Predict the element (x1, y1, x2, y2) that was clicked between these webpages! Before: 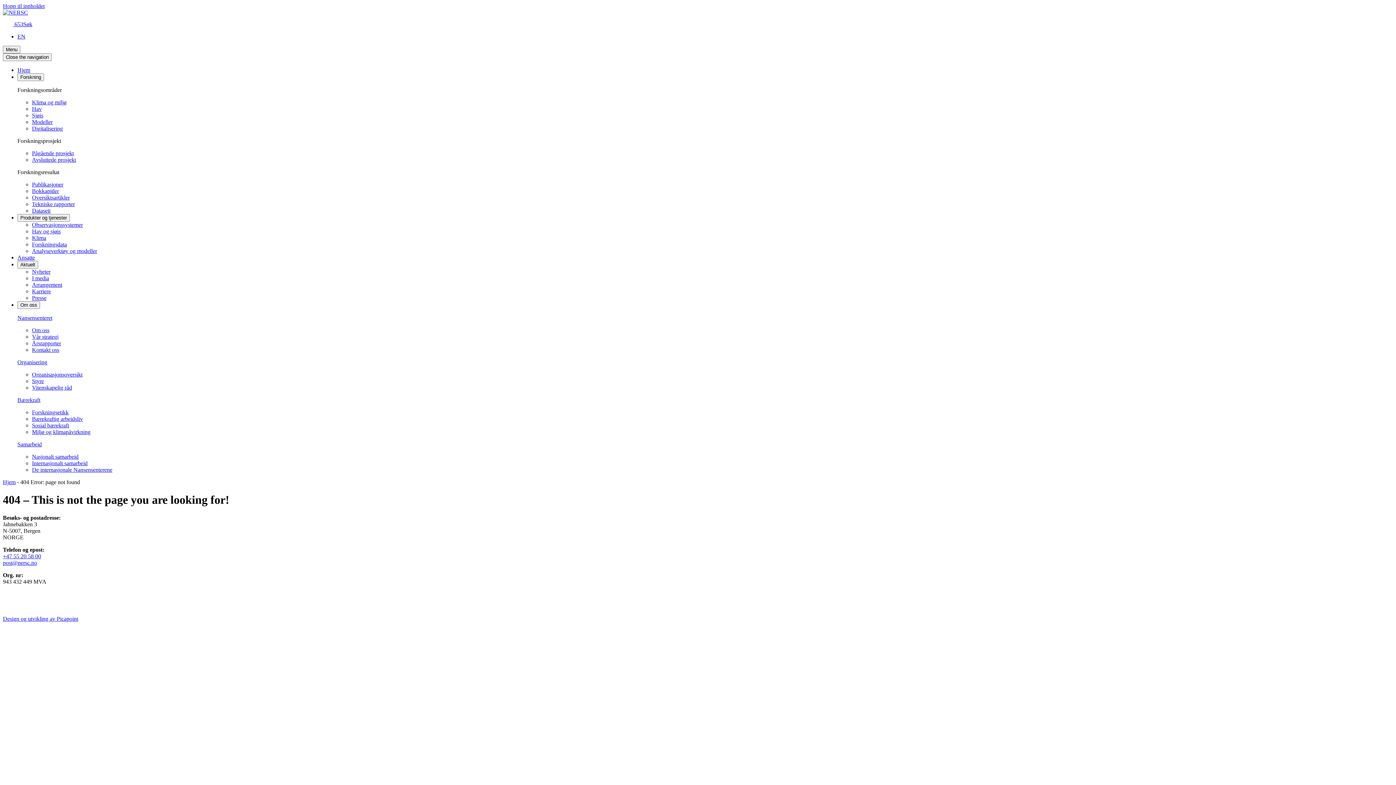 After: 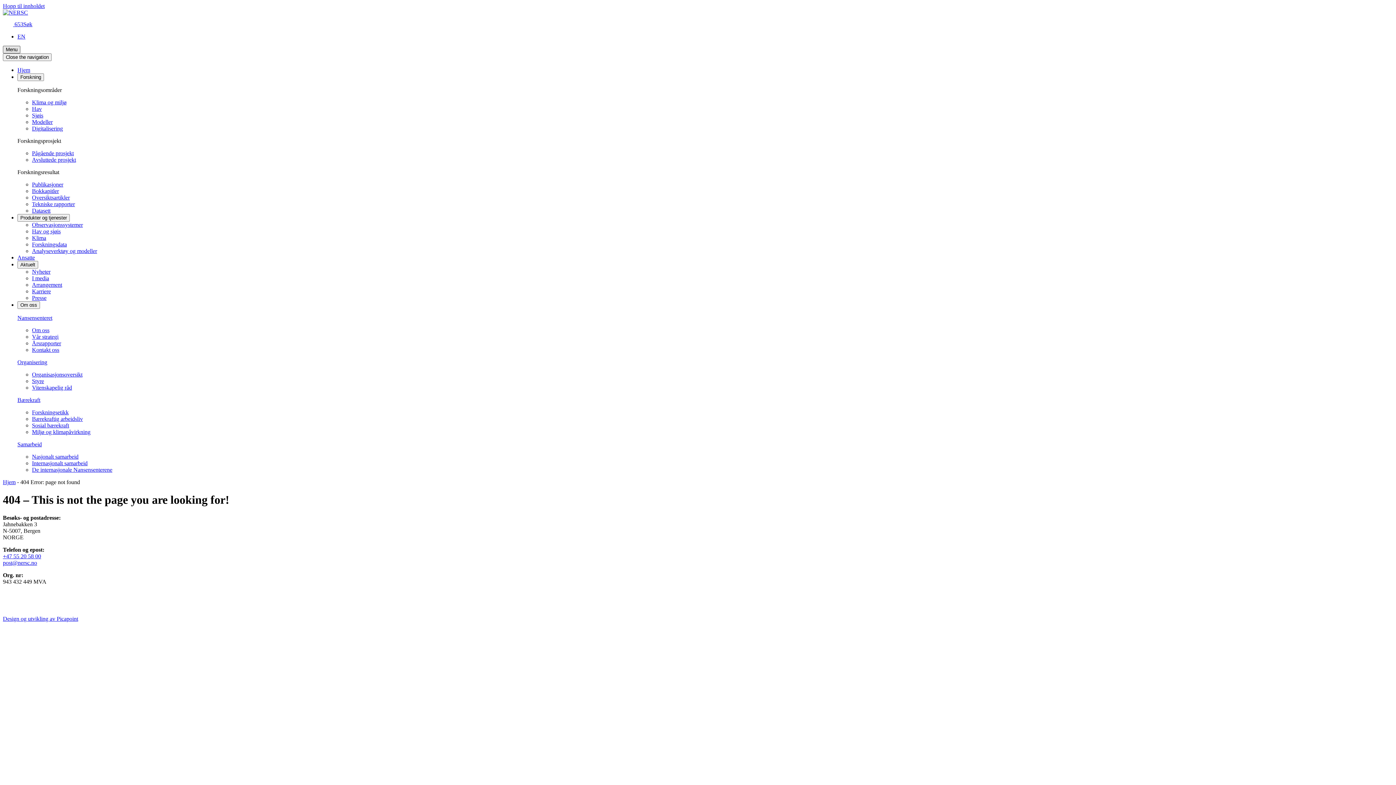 Action: label: Menu bbox: (2, 45, 20, 53)